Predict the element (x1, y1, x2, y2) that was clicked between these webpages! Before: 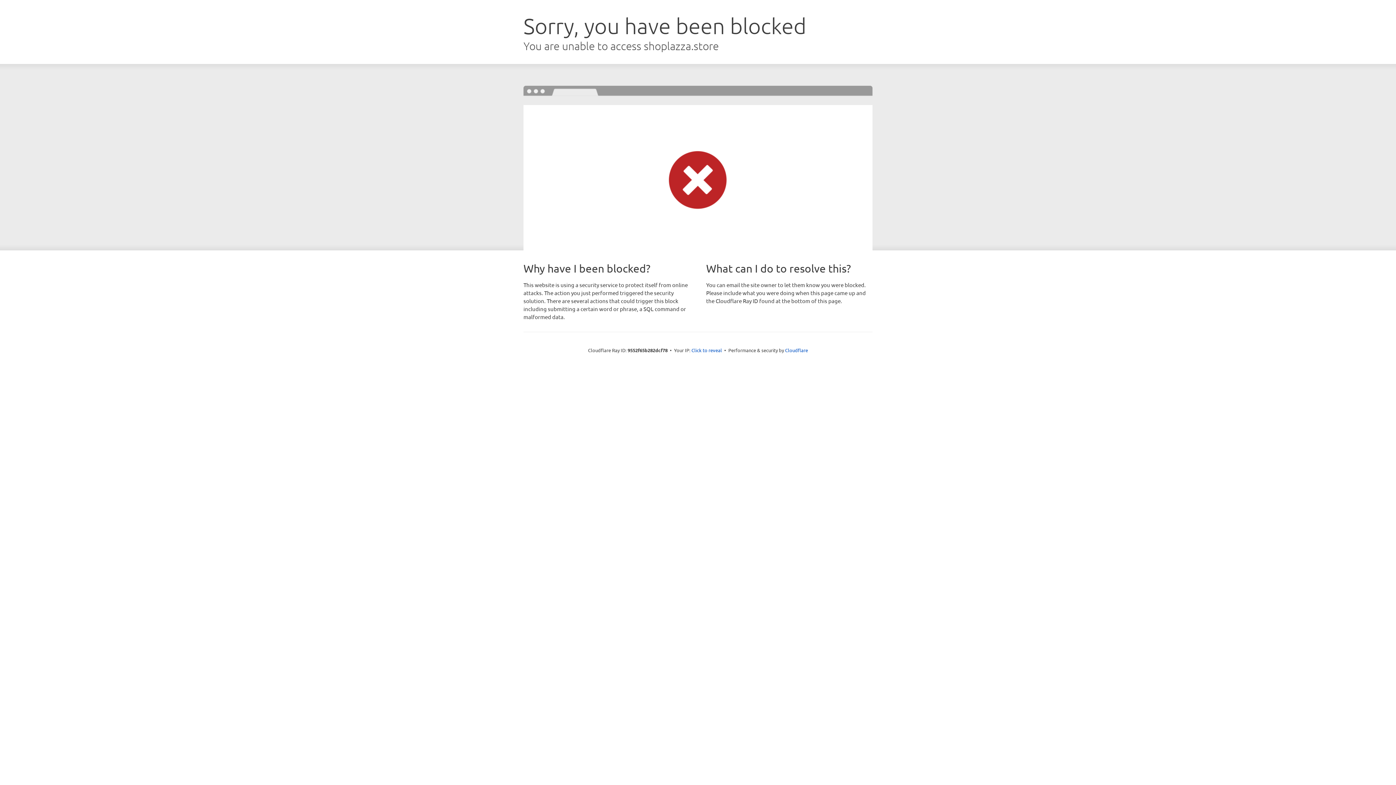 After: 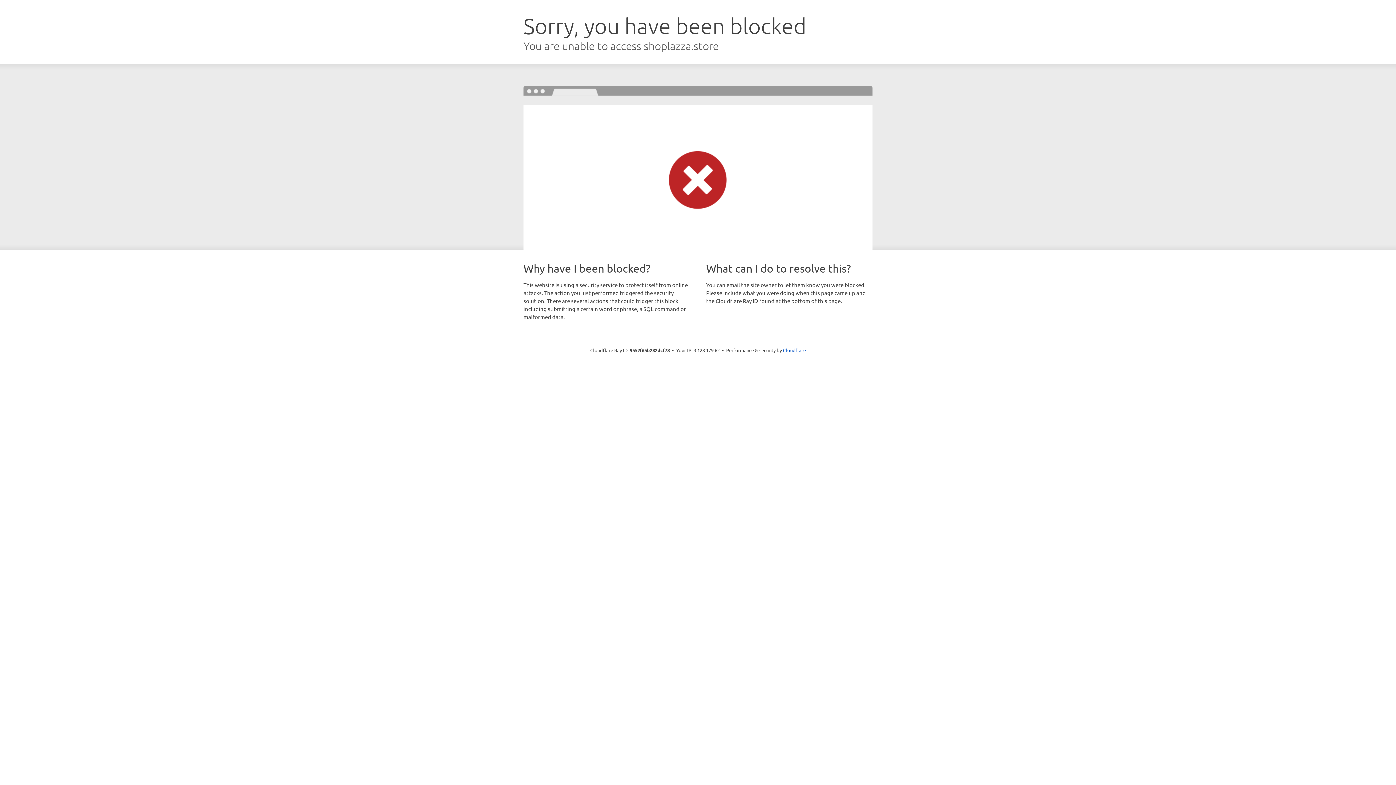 Action: bbox: (691, 346, 722, 353) label: Click to reveal